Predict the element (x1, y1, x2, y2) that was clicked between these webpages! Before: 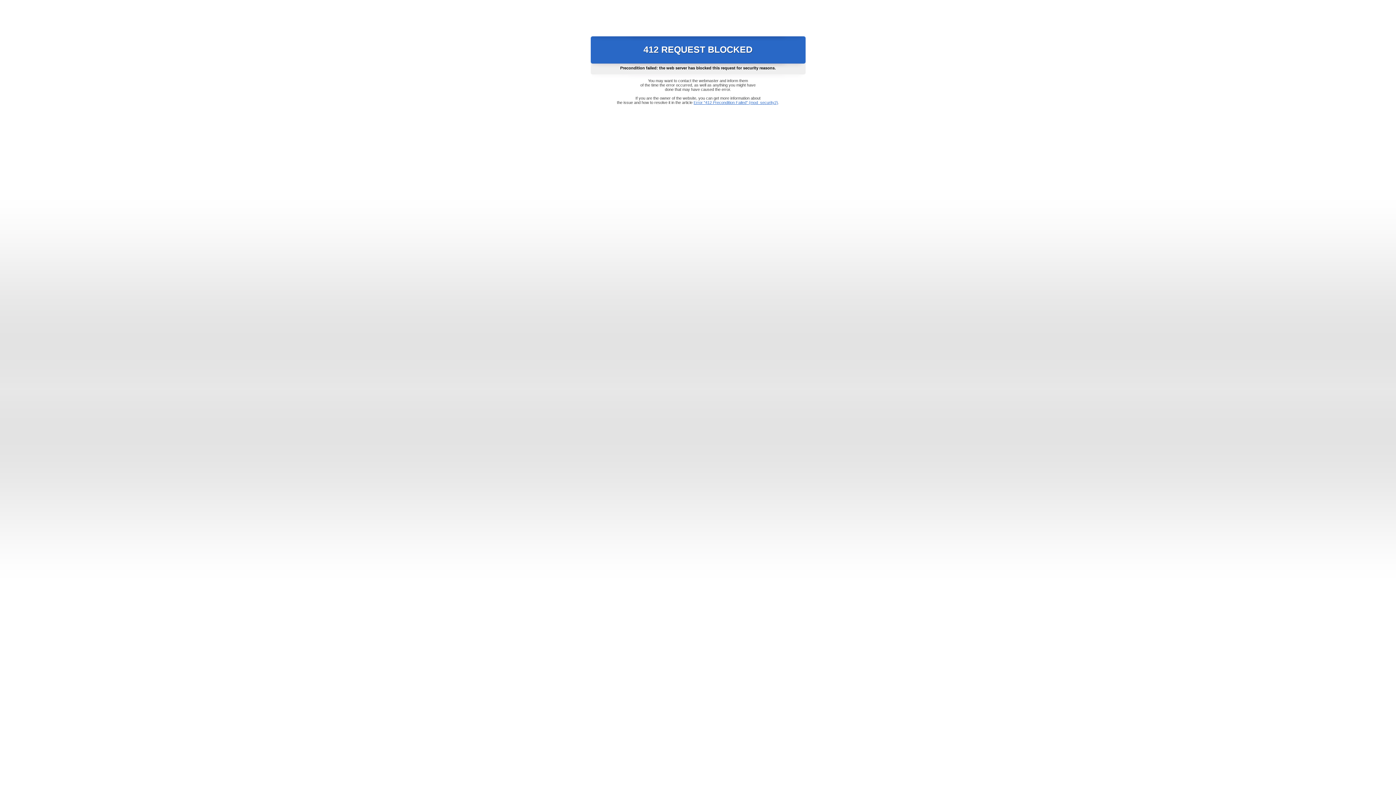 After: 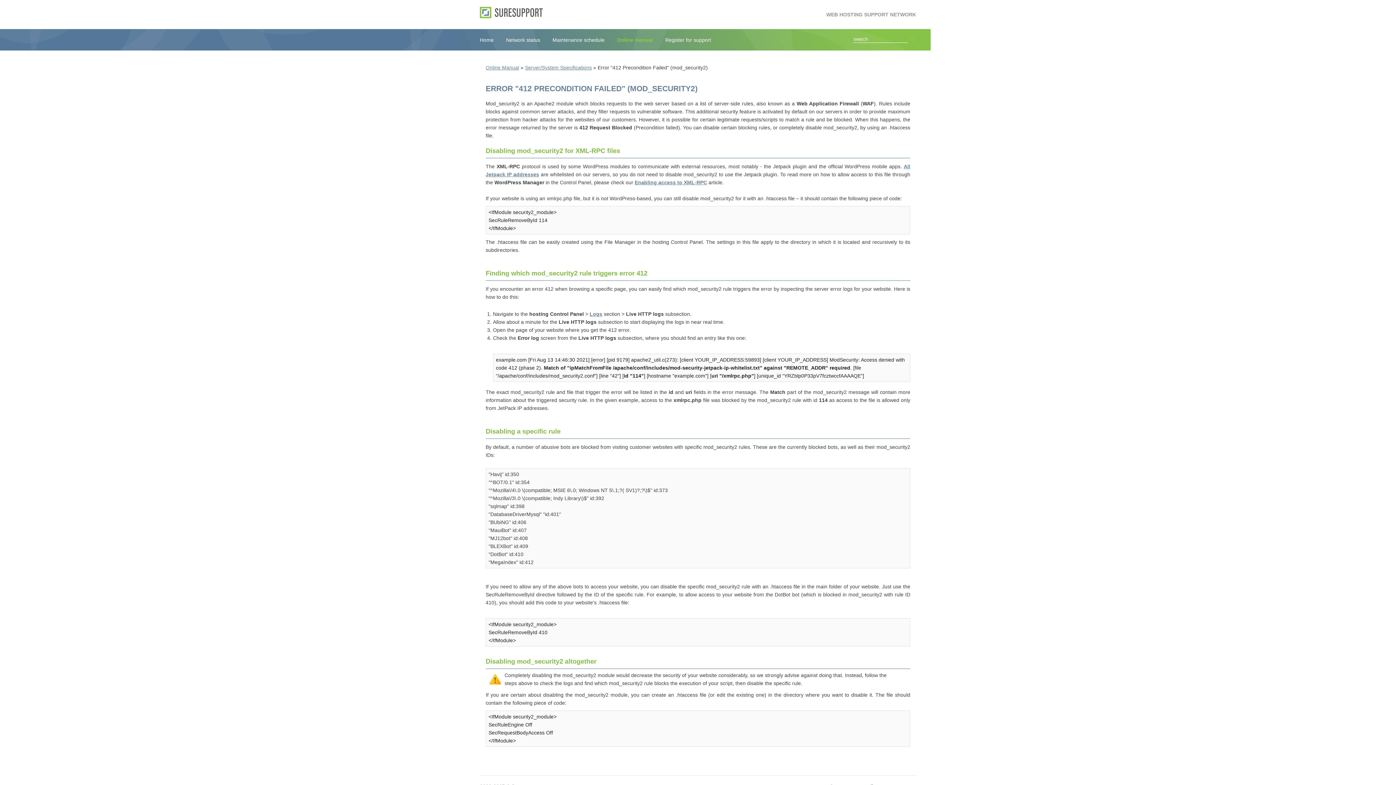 Action: label: Error "412 Precondition Failed" (mod_security2) bbox: (693, 100, 778, 104)